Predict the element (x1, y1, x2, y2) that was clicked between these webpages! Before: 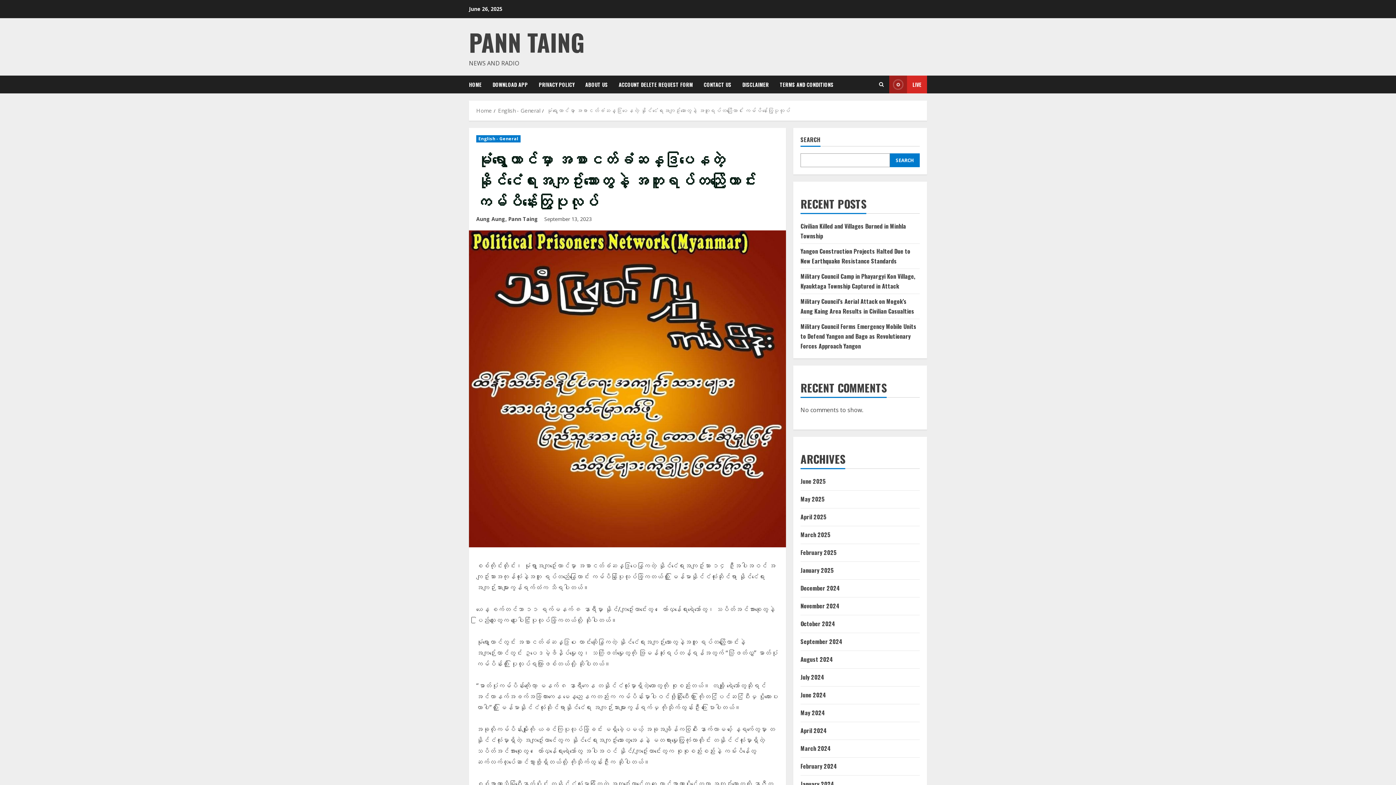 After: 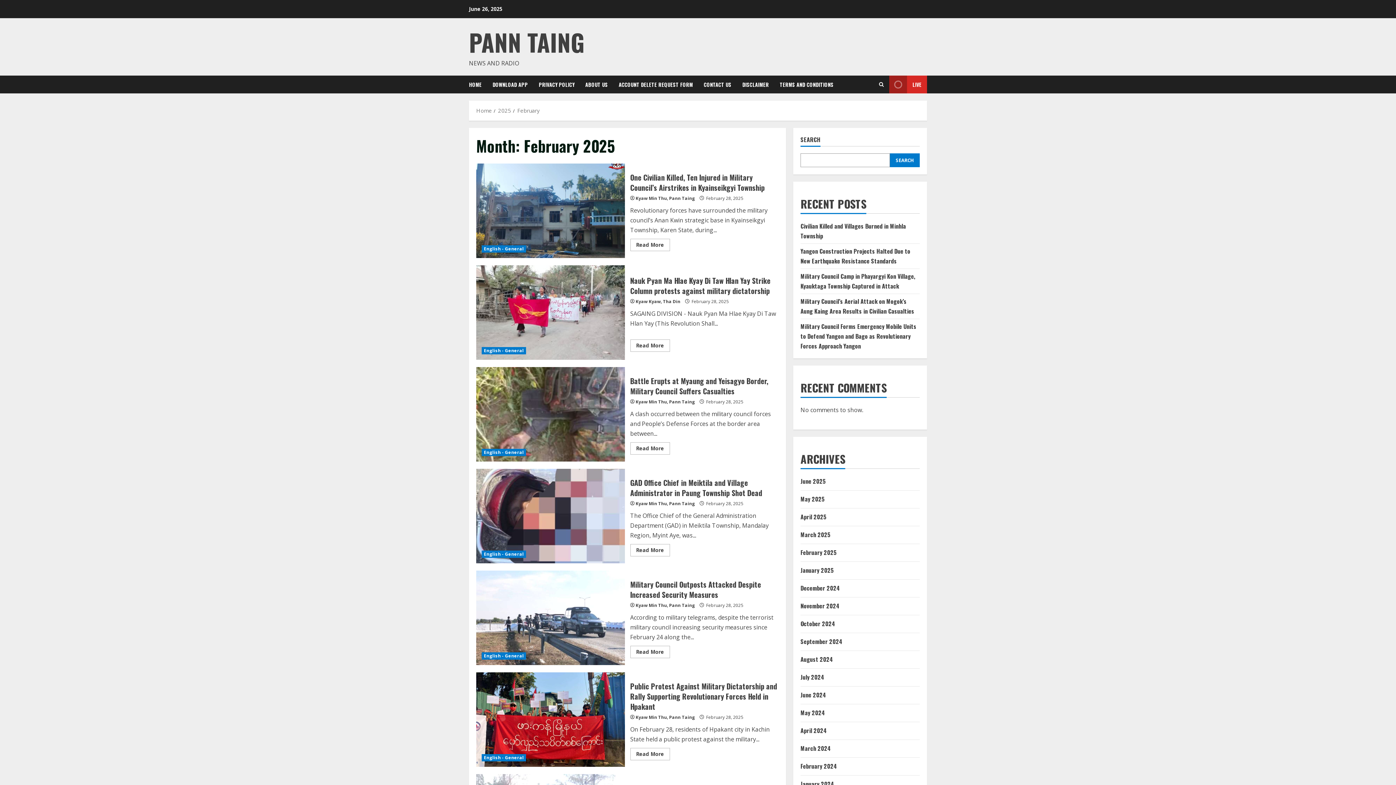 Action: label: February 2025 bbox: (800, 548, 837, 557)